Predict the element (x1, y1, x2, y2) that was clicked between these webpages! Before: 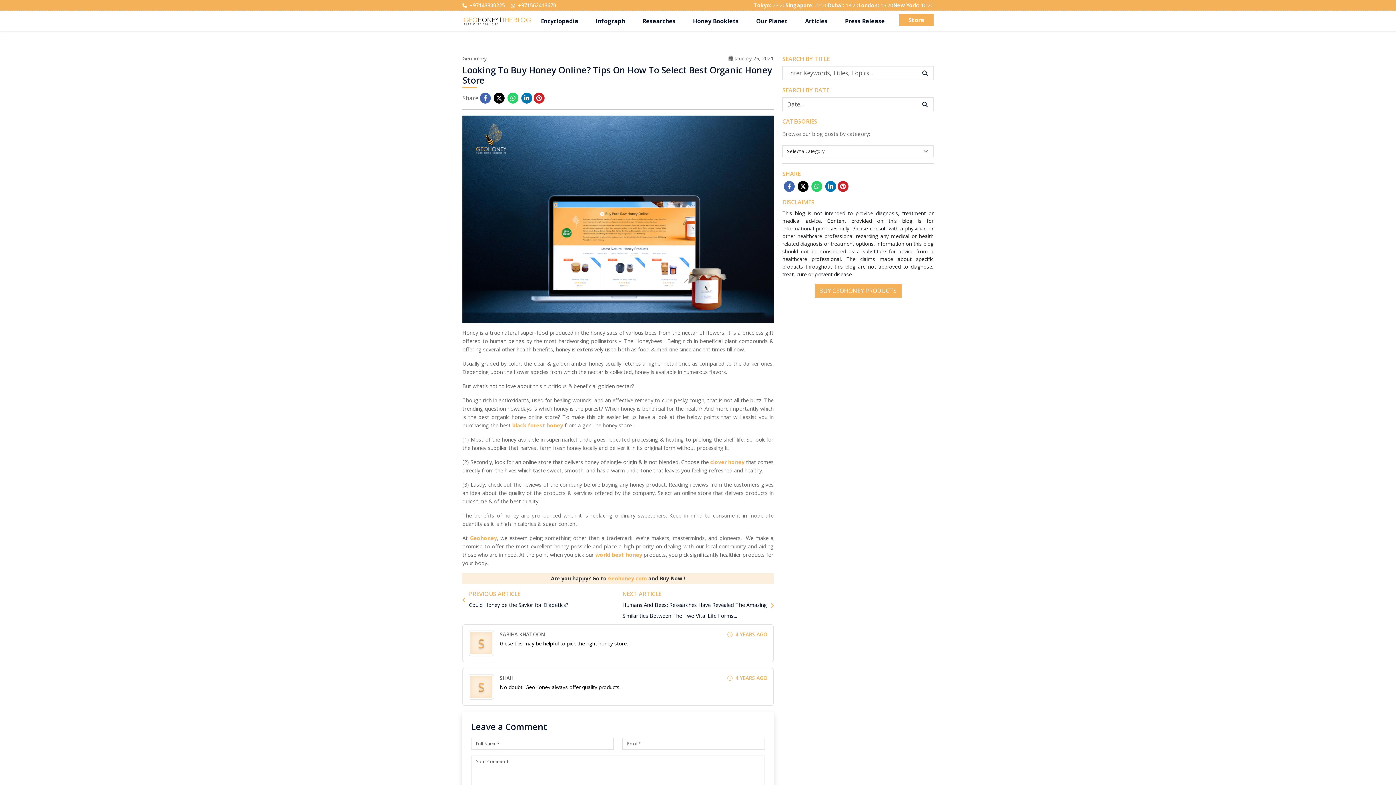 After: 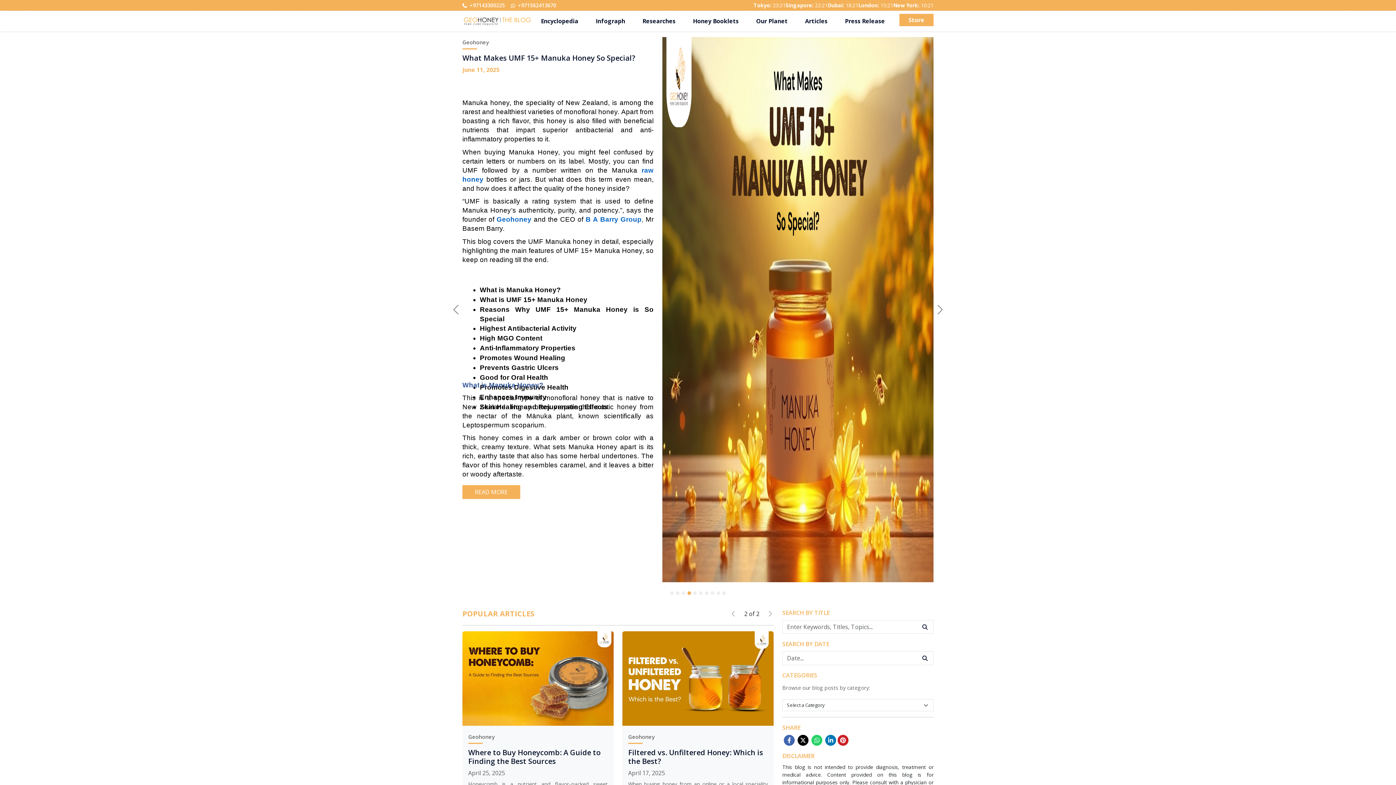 Action: bbox: (462, 12, 532, 29)